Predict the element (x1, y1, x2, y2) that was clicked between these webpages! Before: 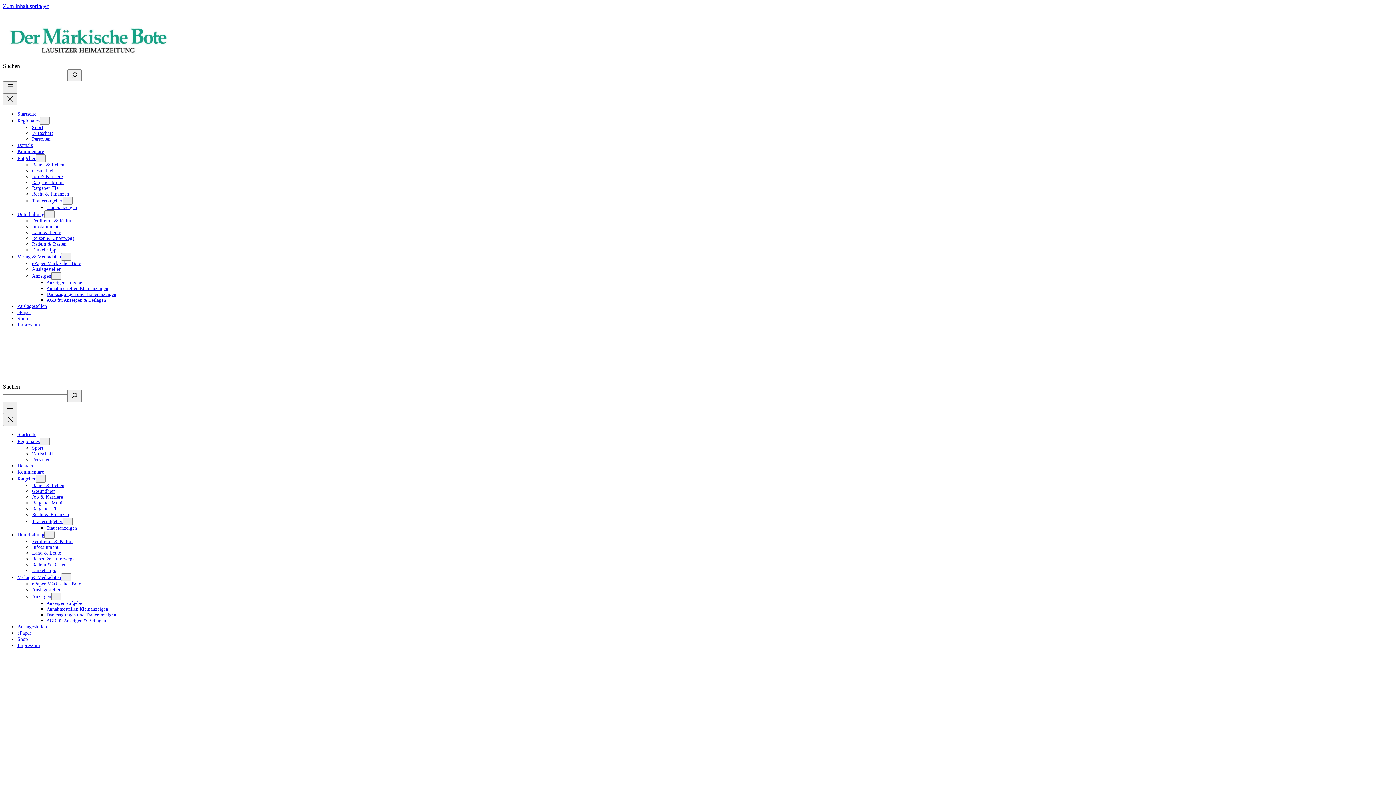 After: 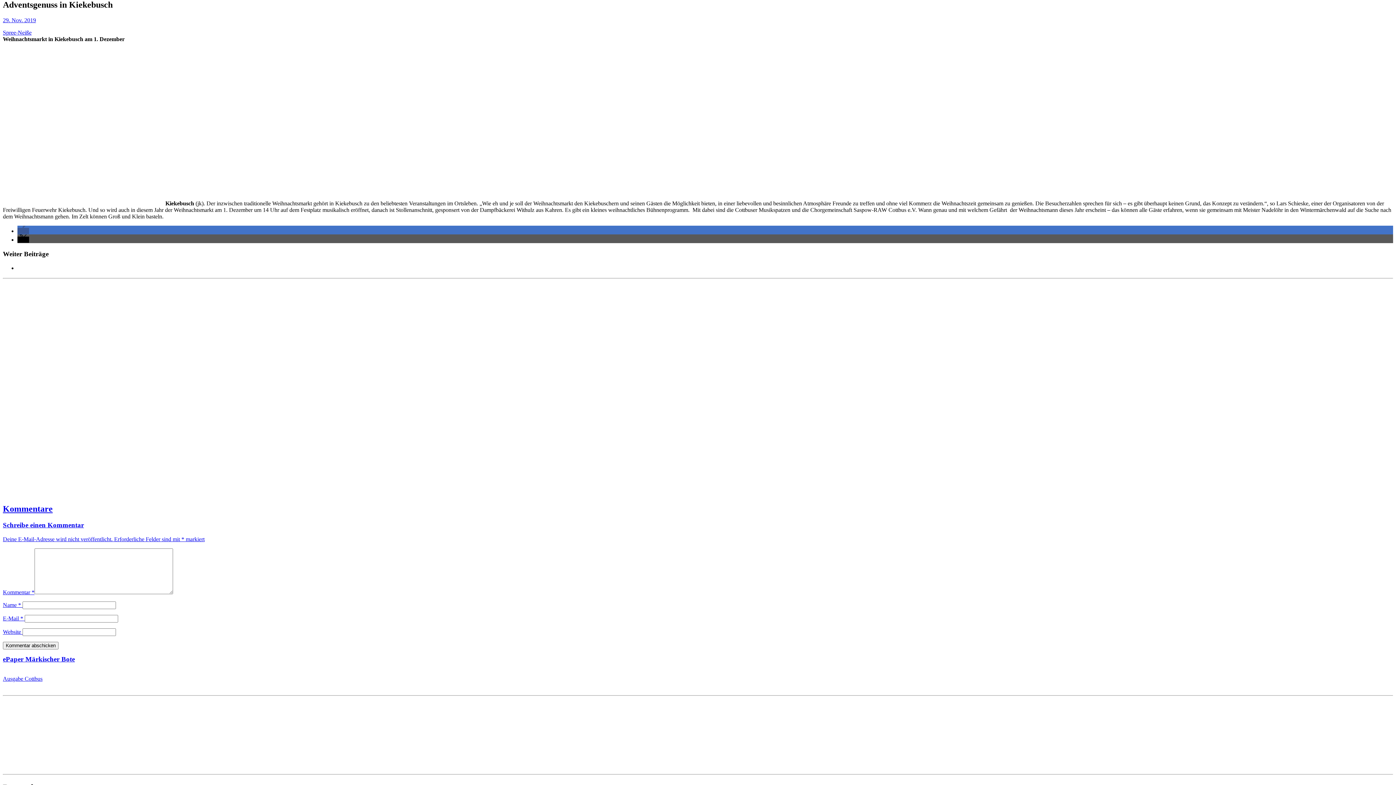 Action: bbox: (2, 2, 49, 9) label: Zum Inhalt springen